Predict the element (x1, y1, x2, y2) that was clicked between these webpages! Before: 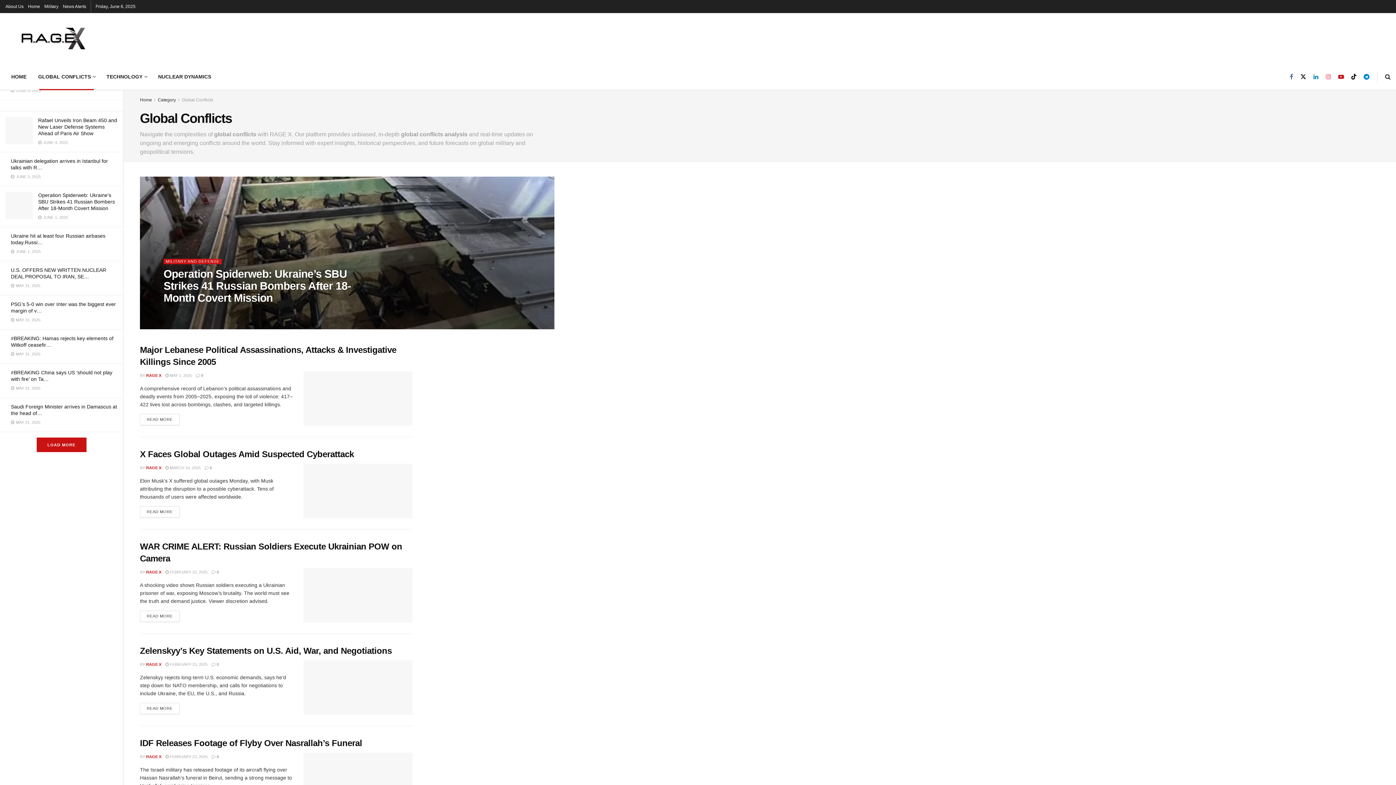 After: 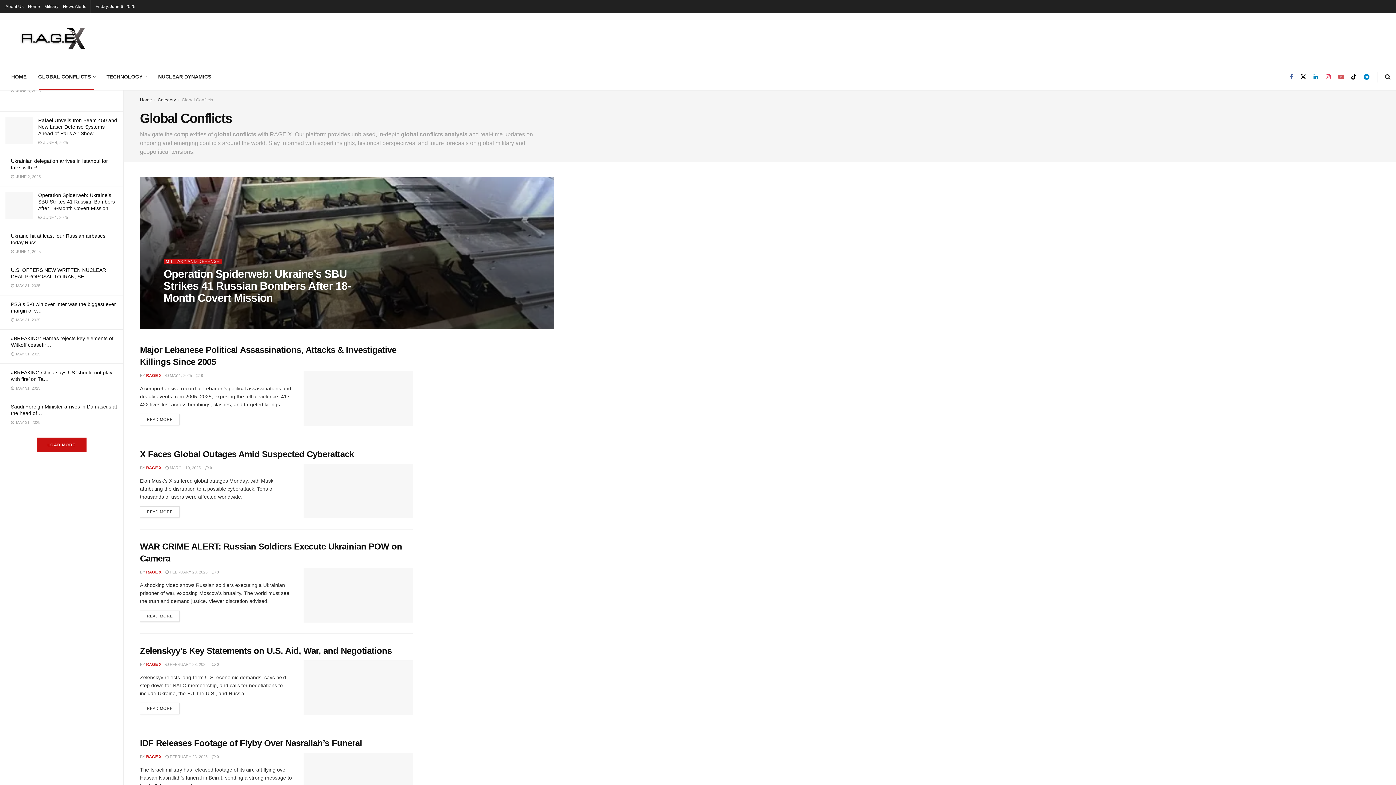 Action: bbox: (1338, 63, 1344, 90) label: Find us on Youtube